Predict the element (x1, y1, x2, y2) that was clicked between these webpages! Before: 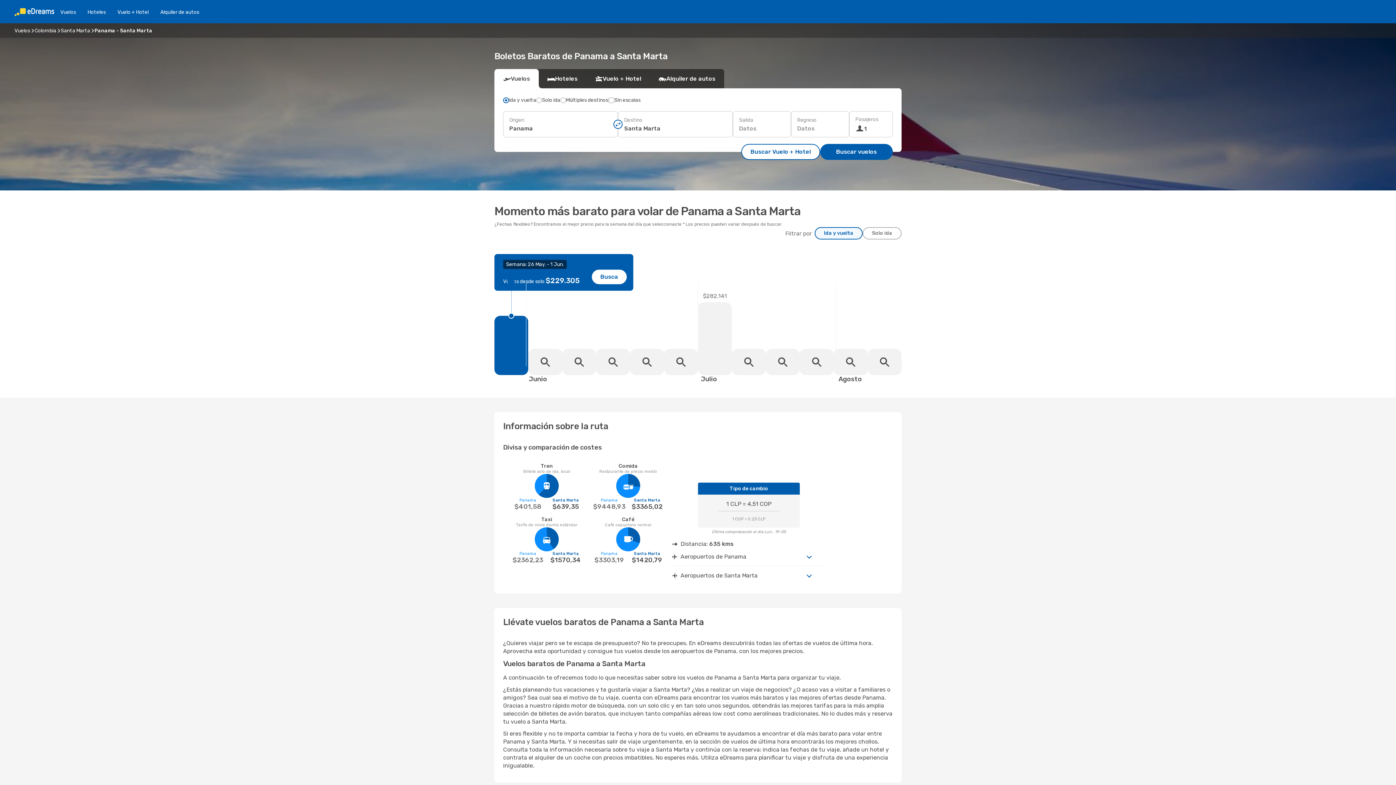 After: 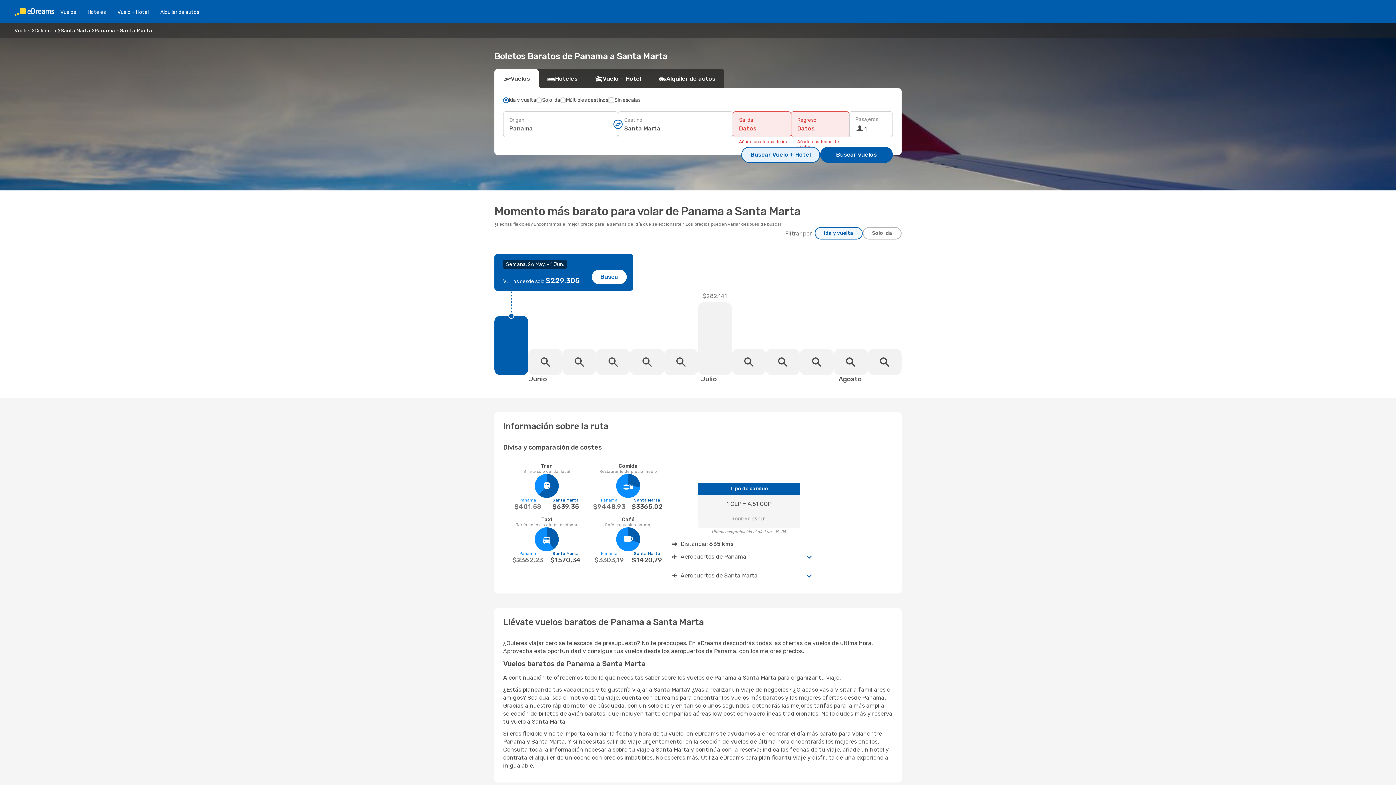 Action: bbox: (741, 144, 820, 160) label: Buscar Vuelo + Hotel